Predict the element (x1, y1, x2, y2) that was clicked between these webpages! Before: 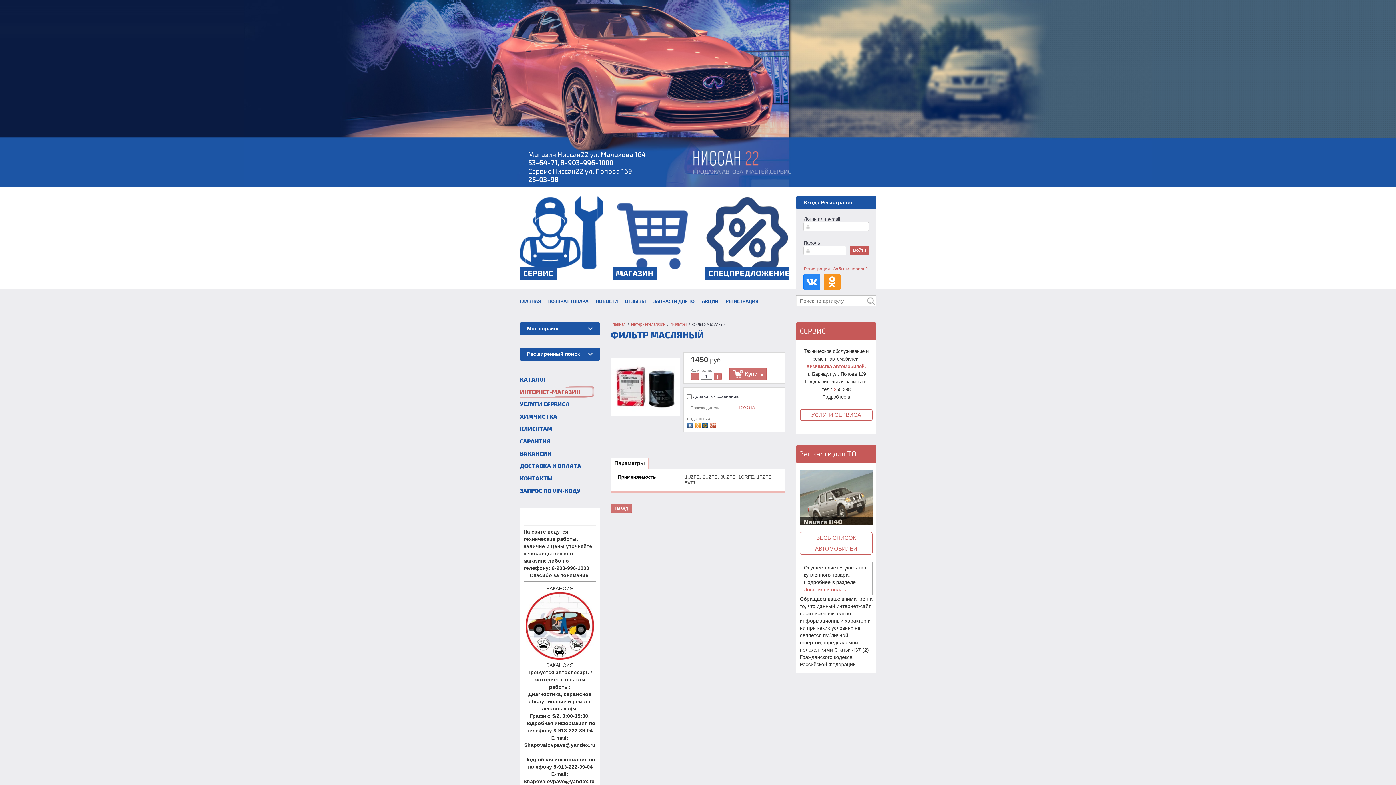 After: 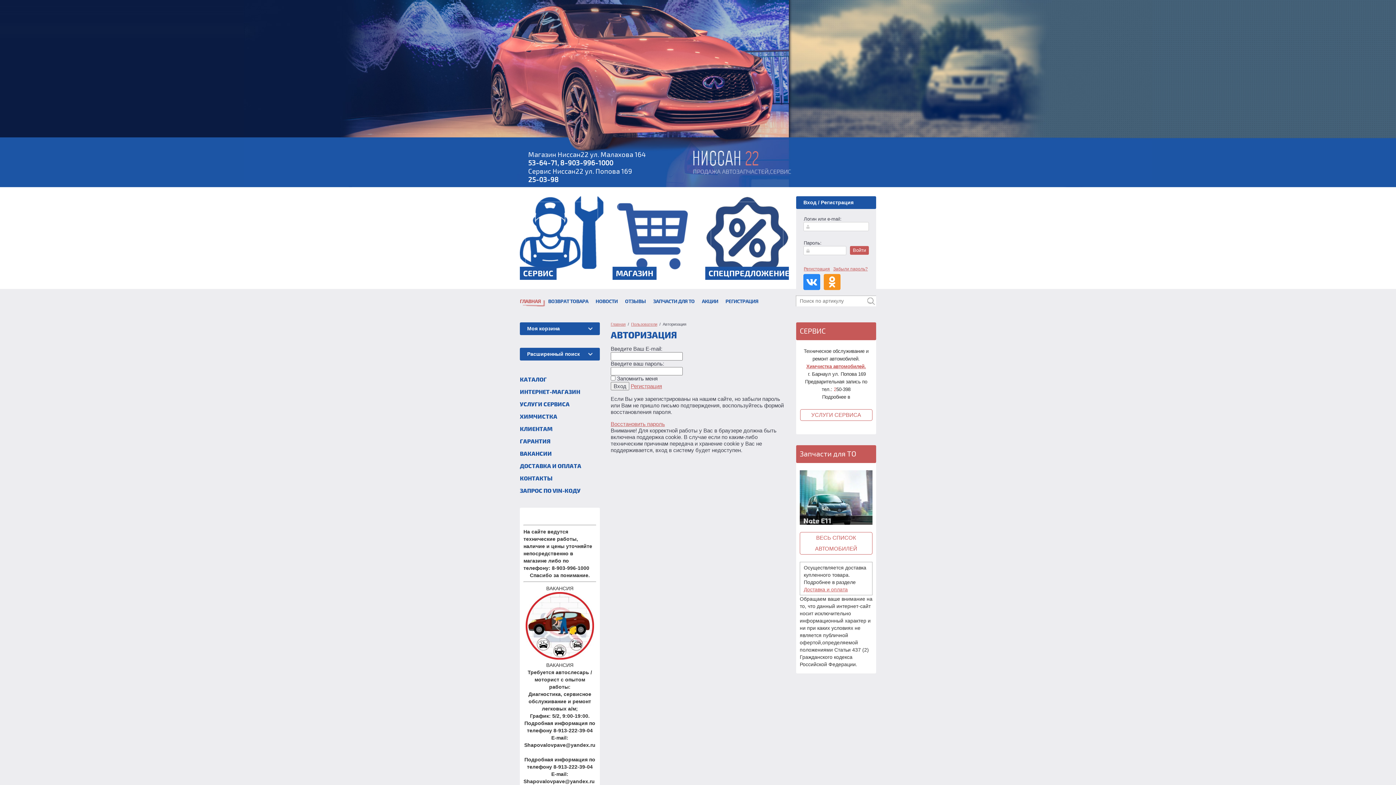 Action: bbox: (803, 274, 820, 290) label: Vkontakte